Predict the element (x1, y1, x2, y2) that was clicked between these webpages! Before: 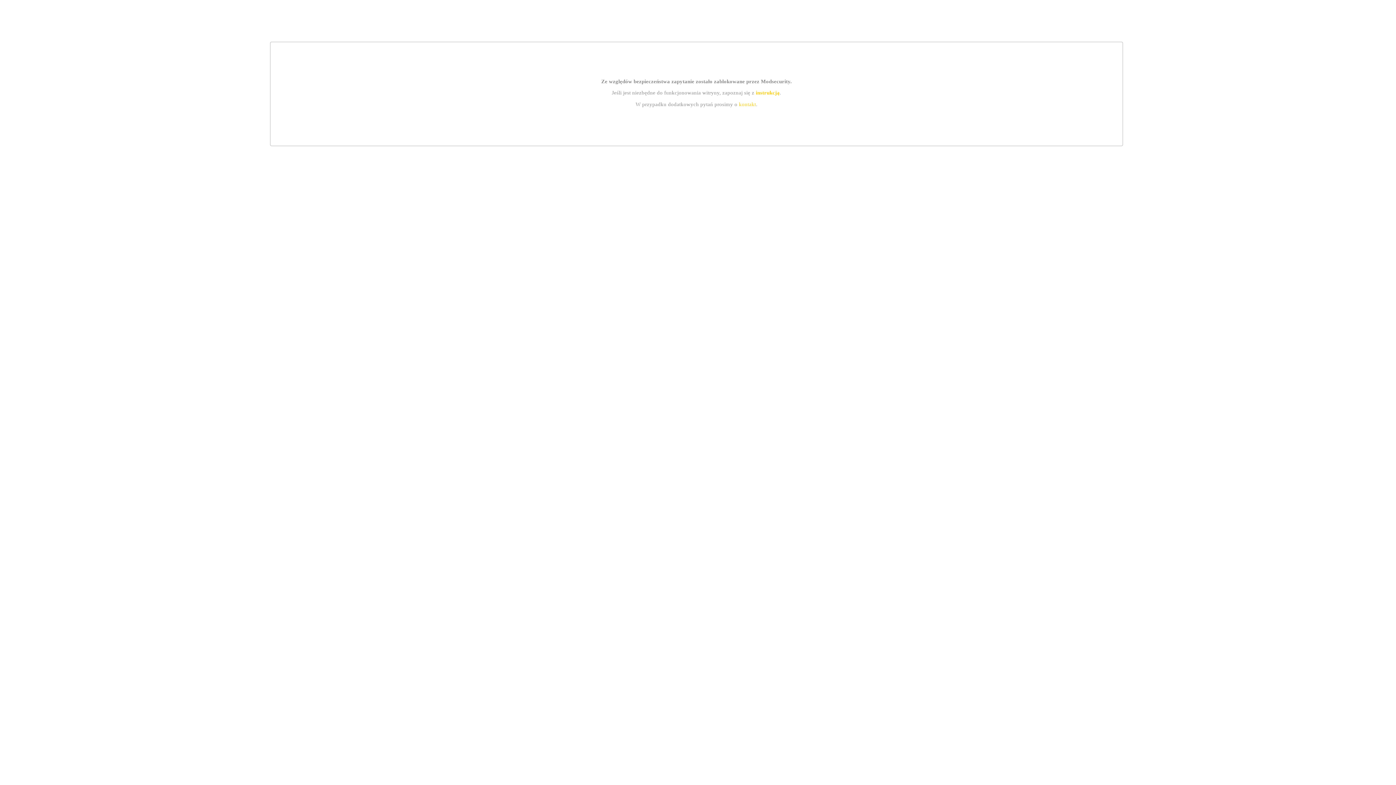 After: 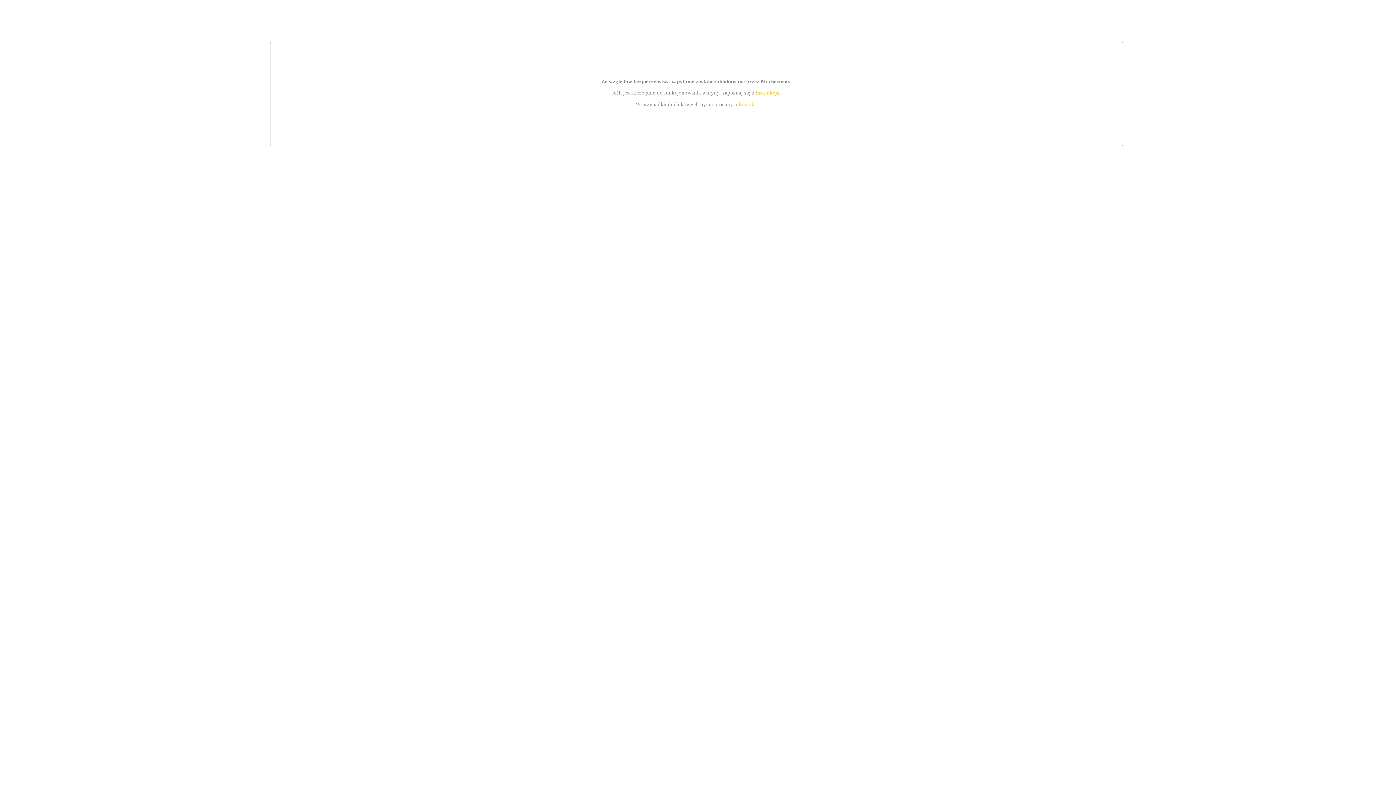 Action: label: instrukcją bbox: (755, 89, 779, 95)